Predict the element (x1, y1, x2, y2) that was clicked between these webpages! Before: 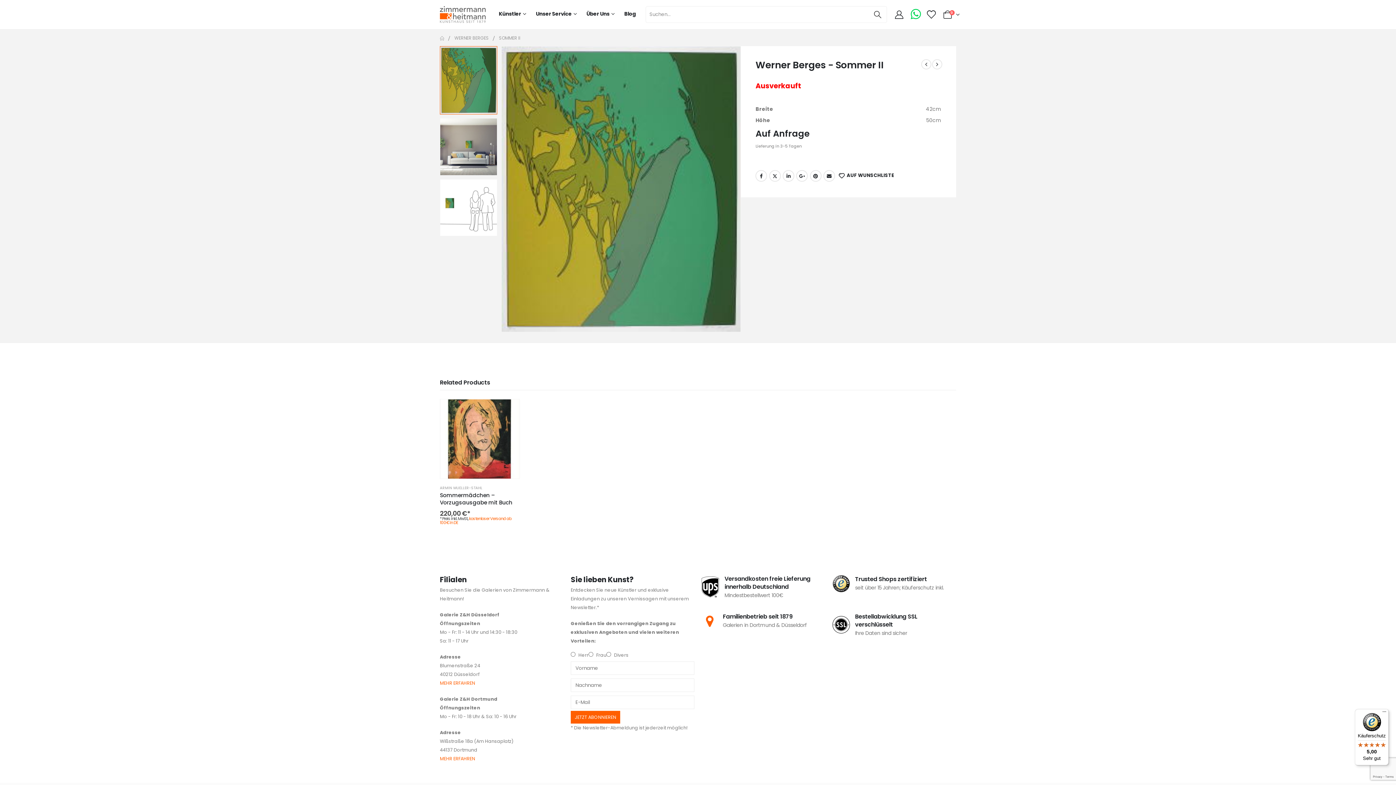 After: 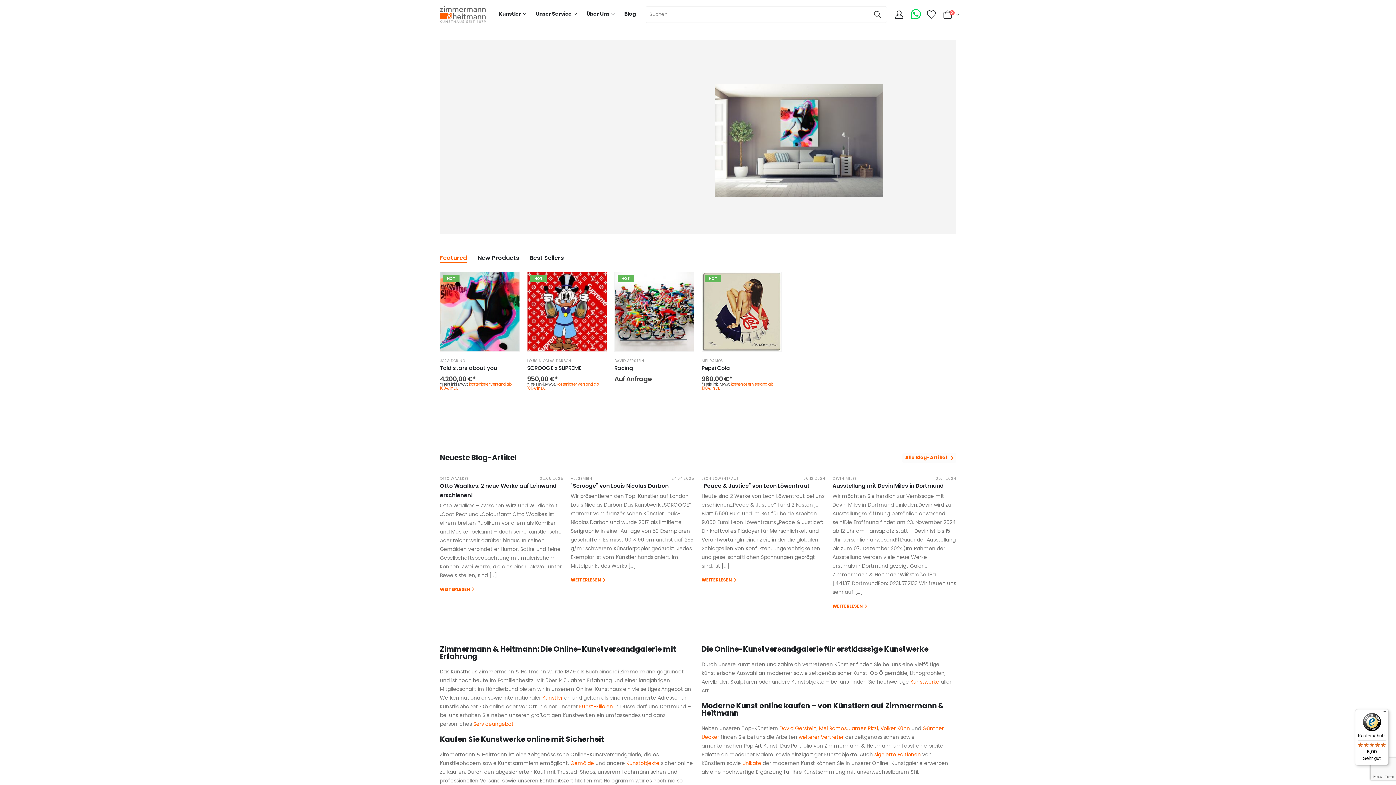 Action: label: HOME bbox: (440, 33, 444, 42)